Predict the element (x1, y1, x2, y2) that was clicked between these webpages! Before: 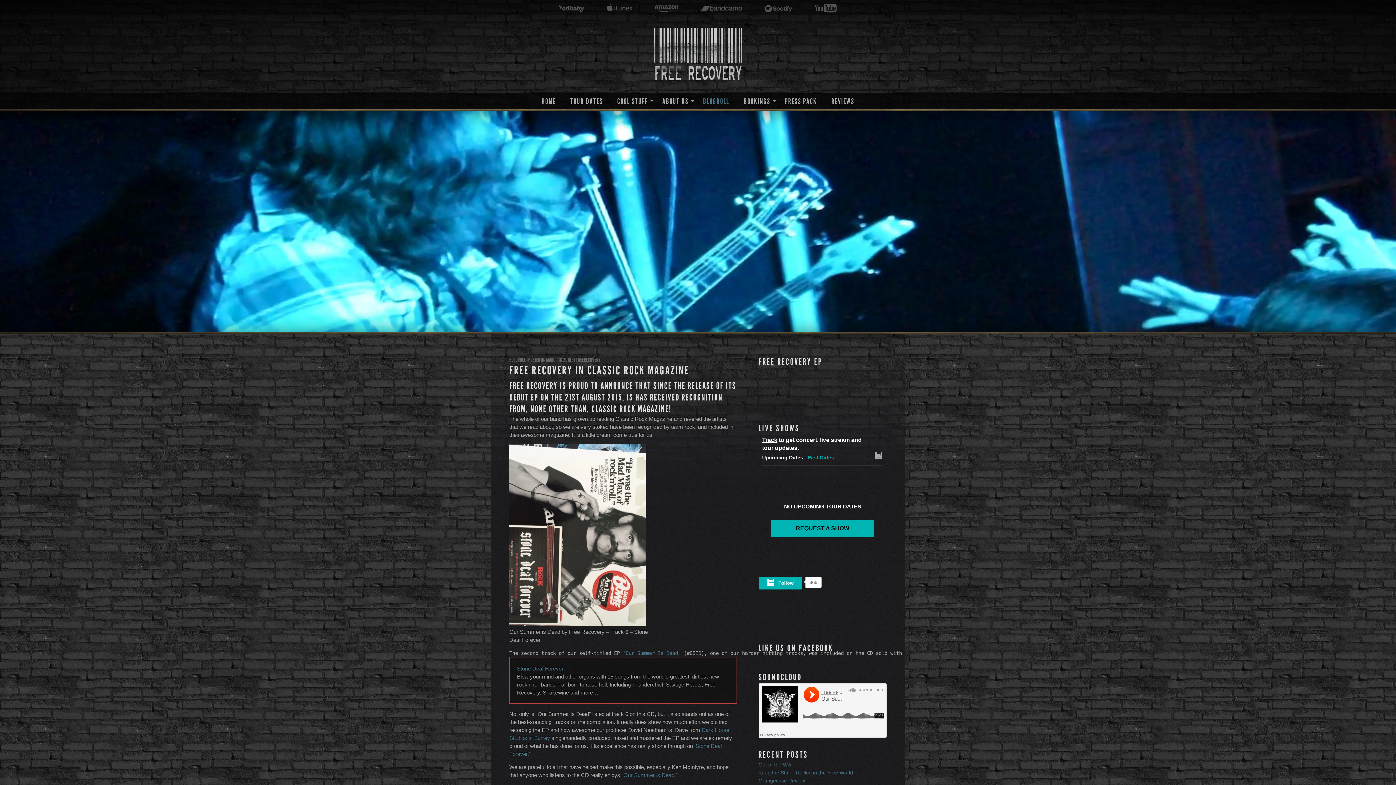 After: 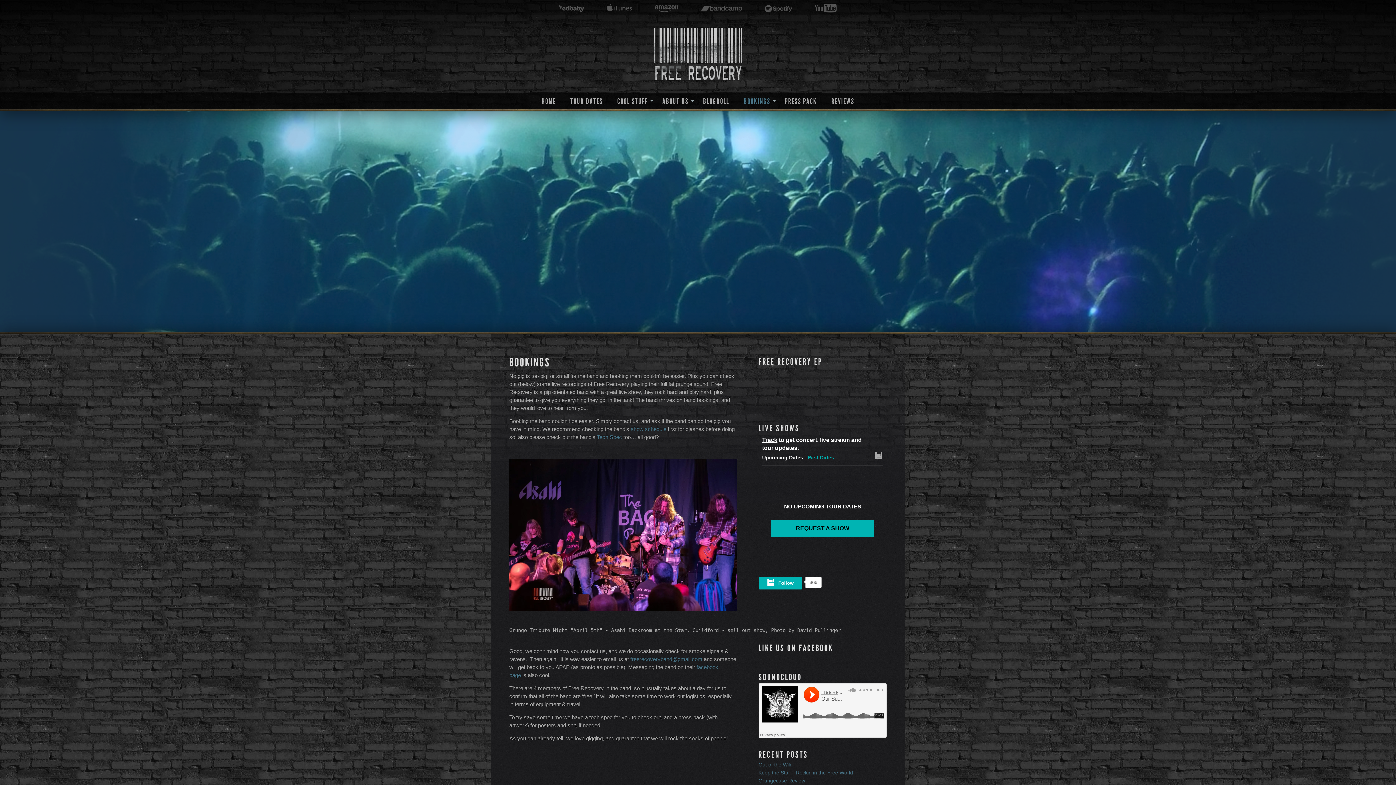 Action: bbox: (738, 93, 776, 110) label: BOOKINGS